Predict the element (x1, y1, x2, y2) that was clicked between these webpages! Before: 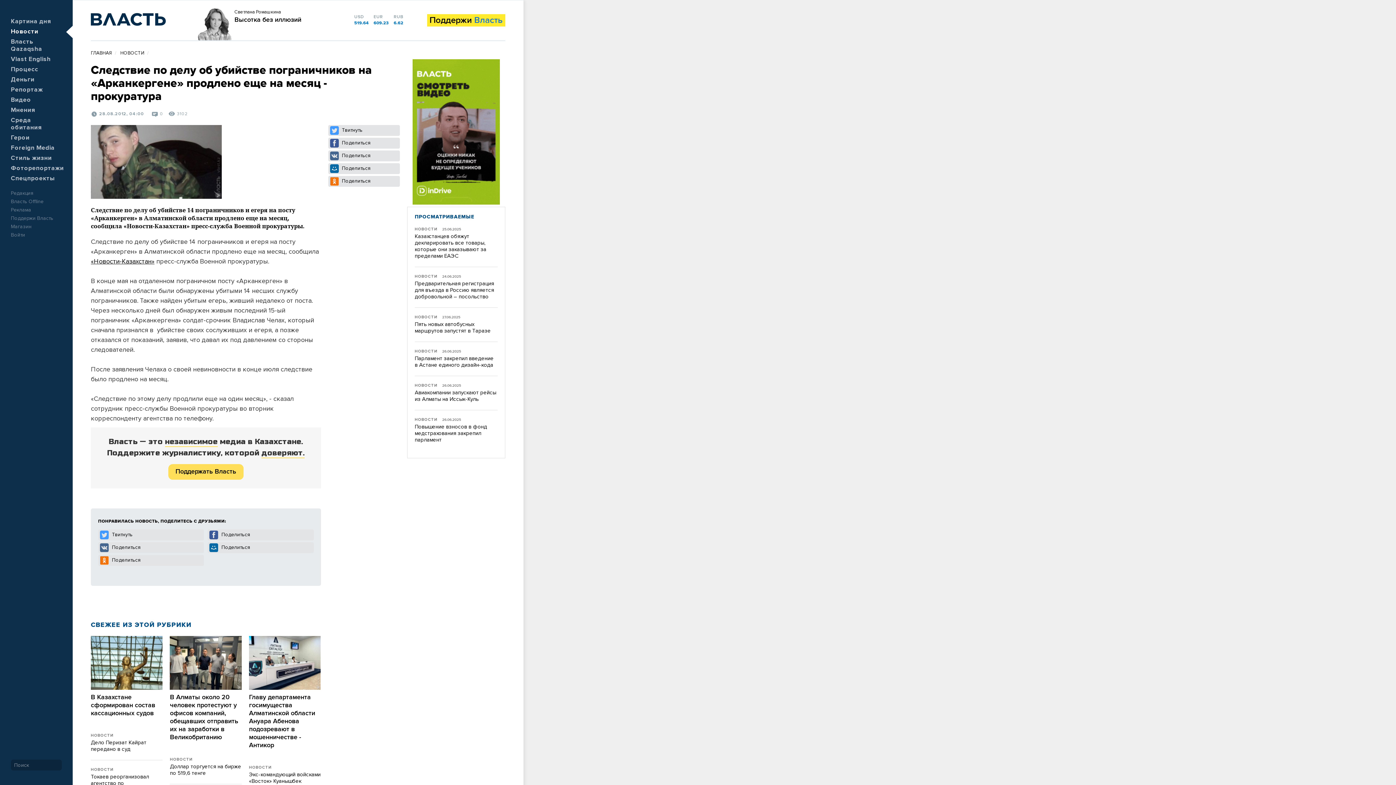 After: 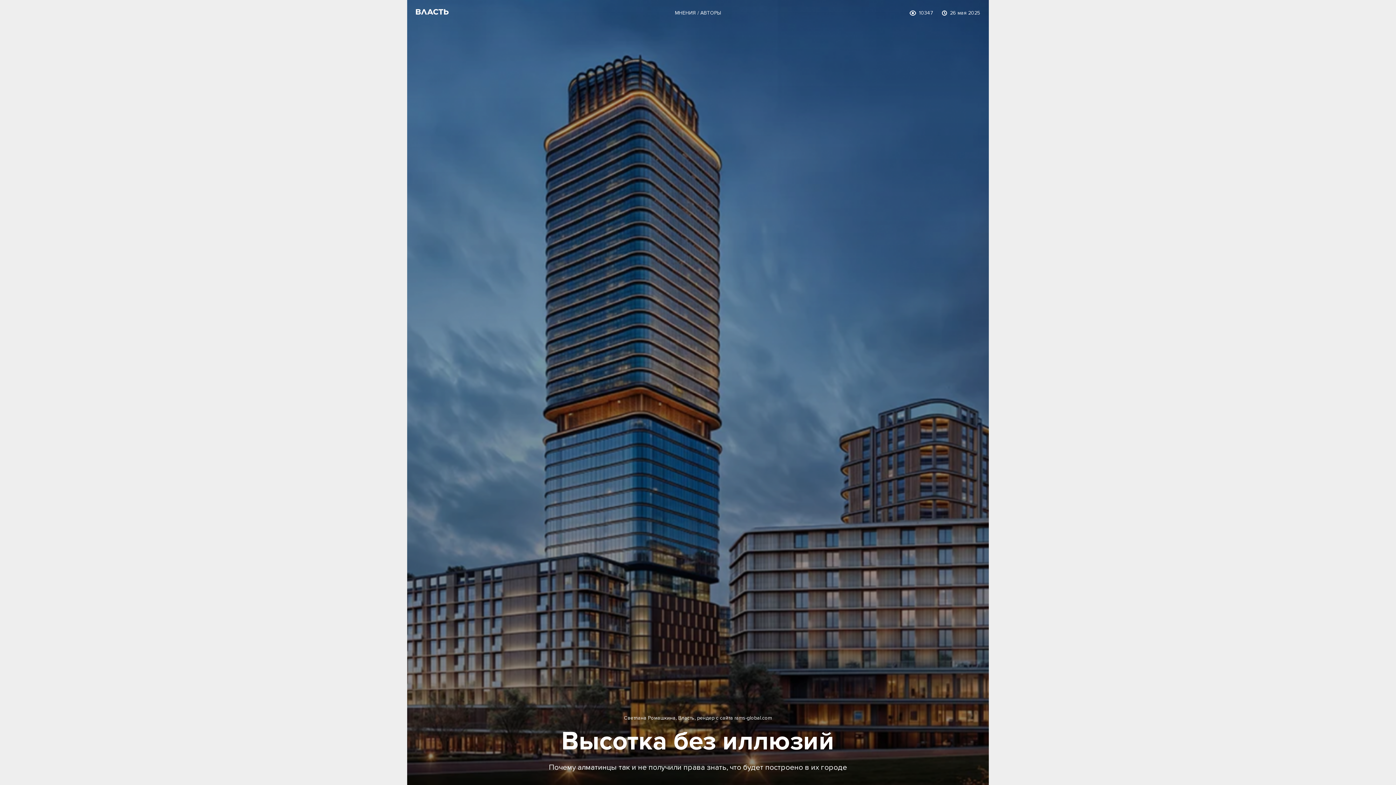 Action: label: Светлана Ромашкина
Высотка без иллюзий bbox: (234, 9, 325, 23)